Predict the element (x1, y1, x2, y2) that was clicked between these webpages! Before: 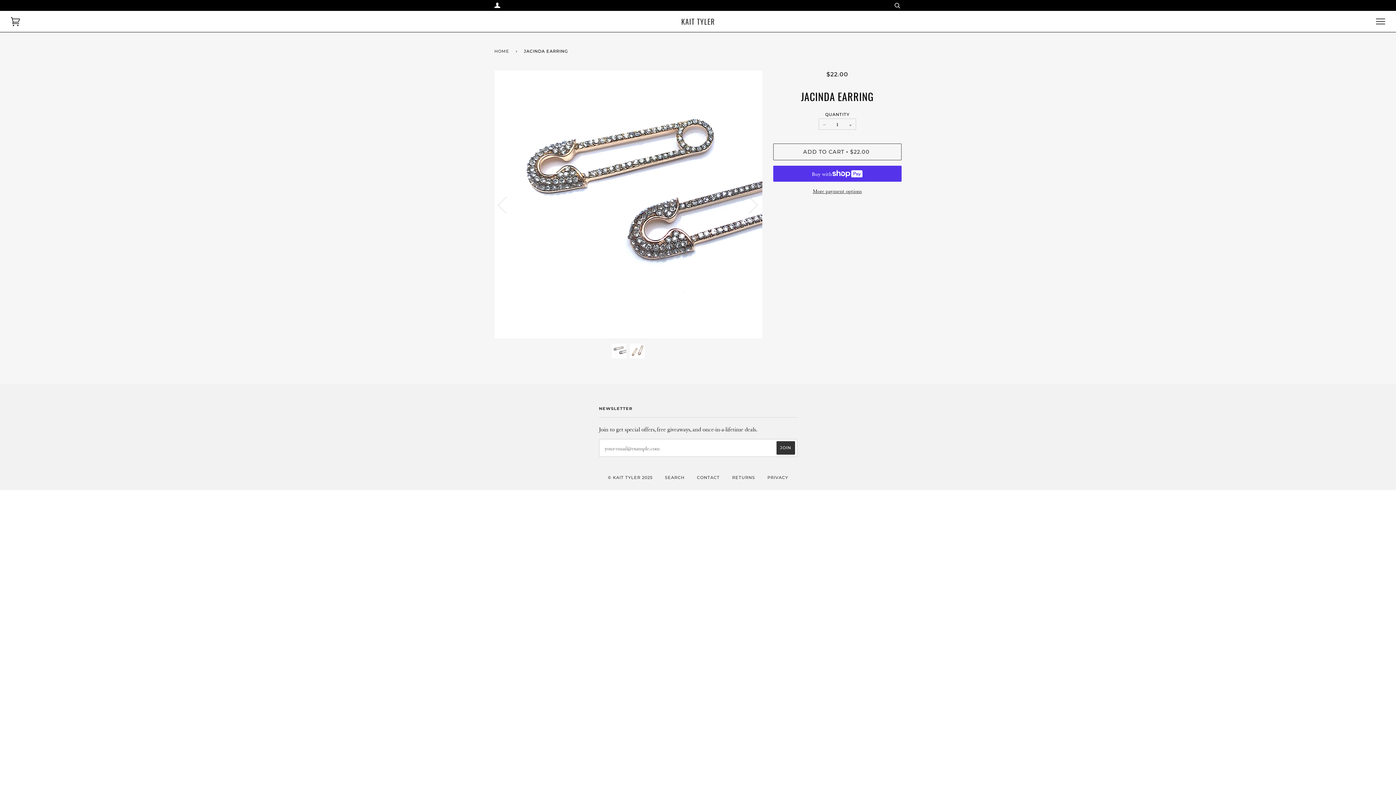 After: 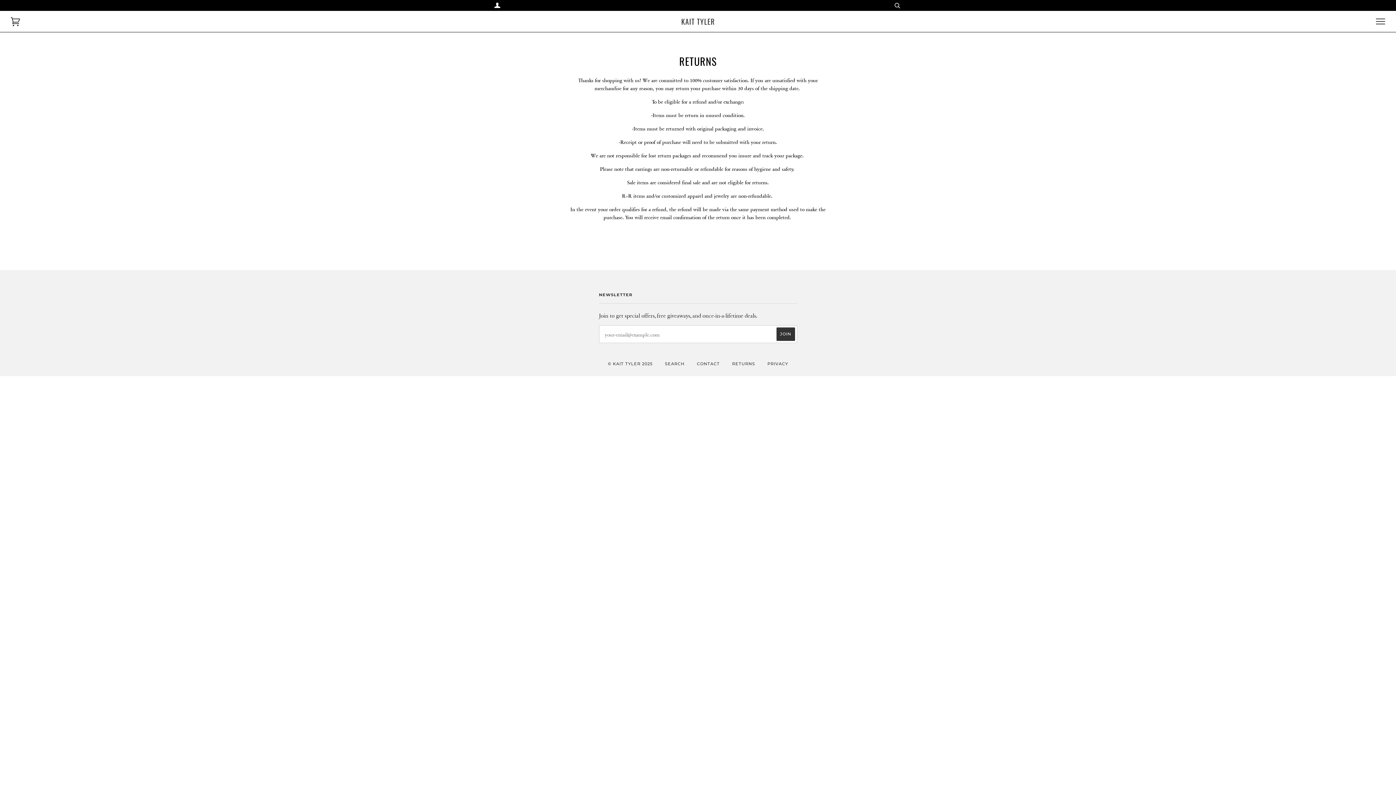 Action: label: RETURNS bbox: (732, 475, 755, 480)